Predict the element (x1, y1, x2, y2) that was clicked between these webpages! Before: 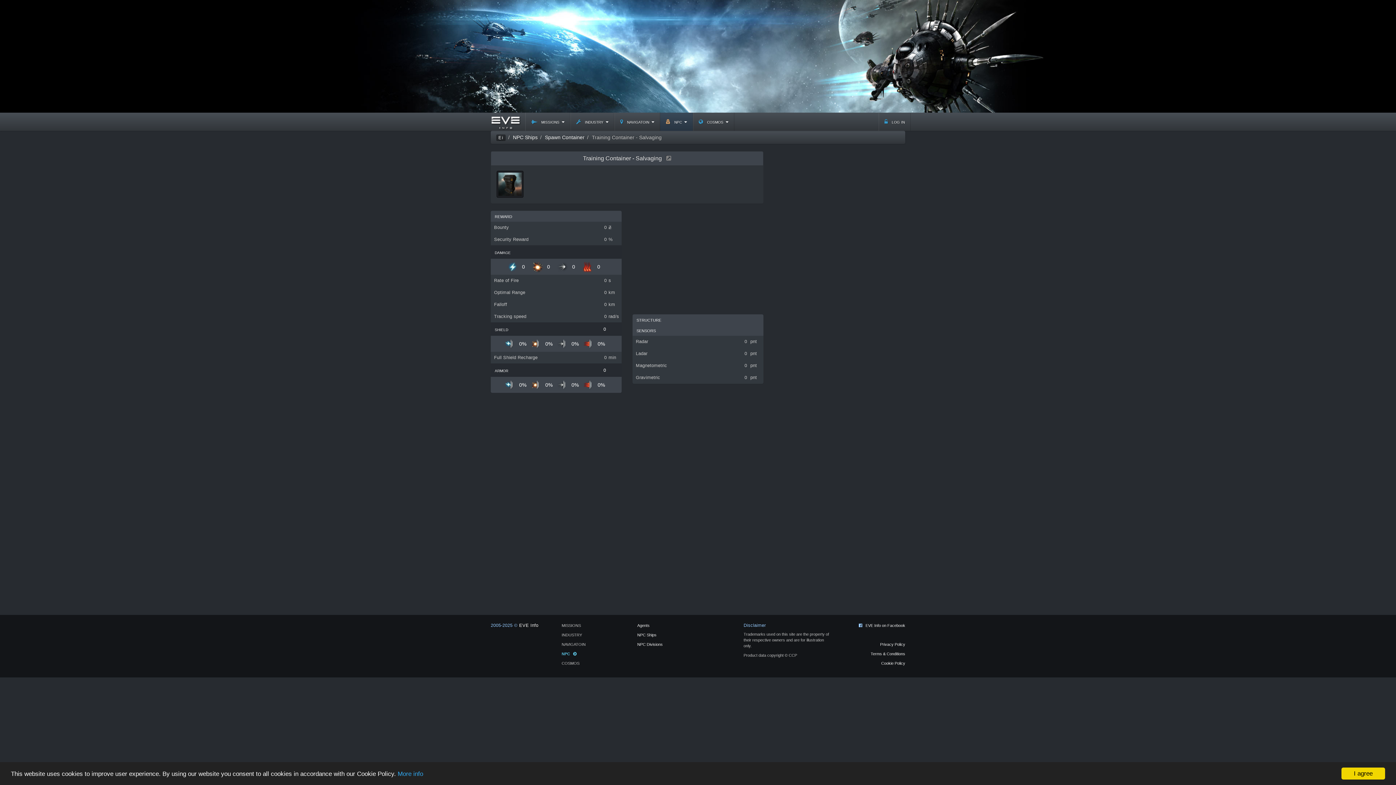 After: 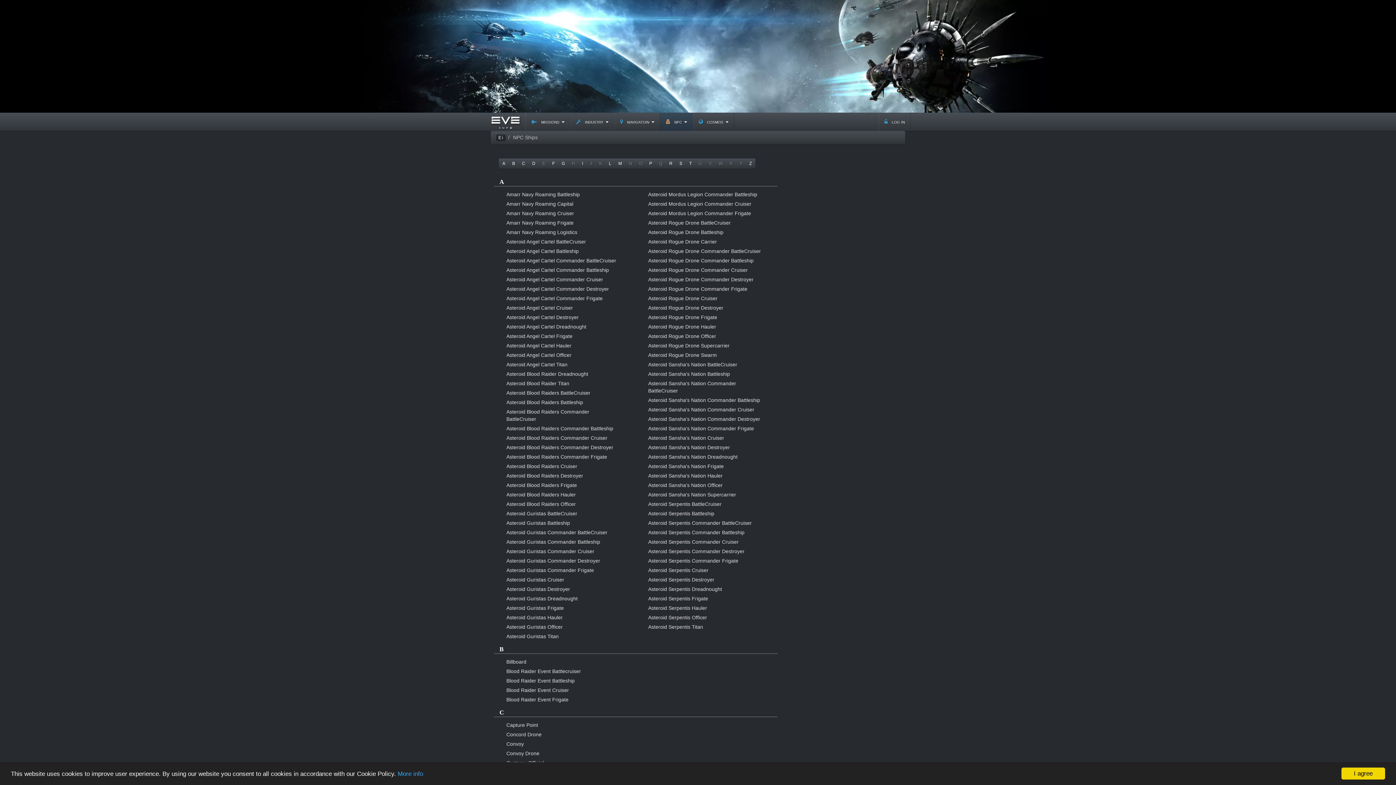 Action: bbox: (637, 633, 656, 637) label: NPC Ships